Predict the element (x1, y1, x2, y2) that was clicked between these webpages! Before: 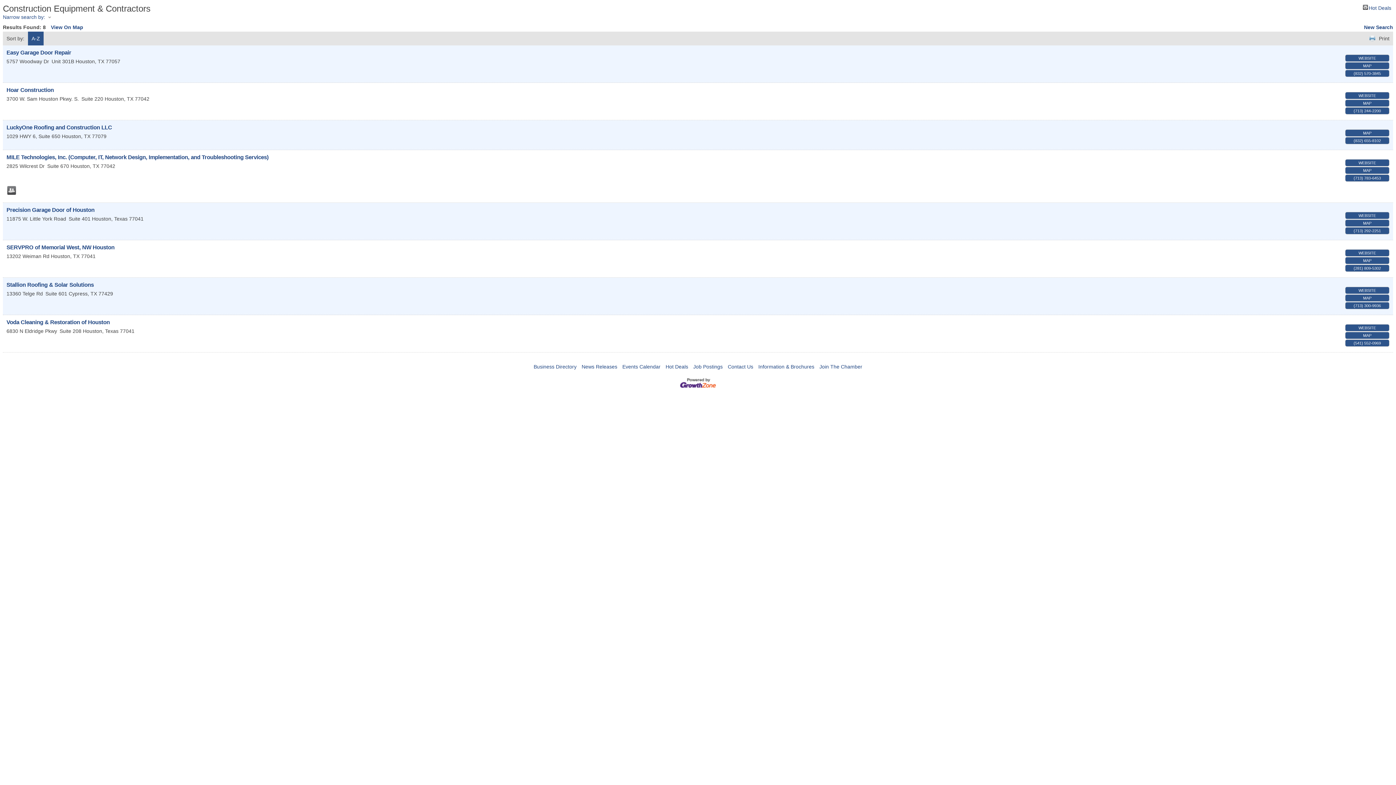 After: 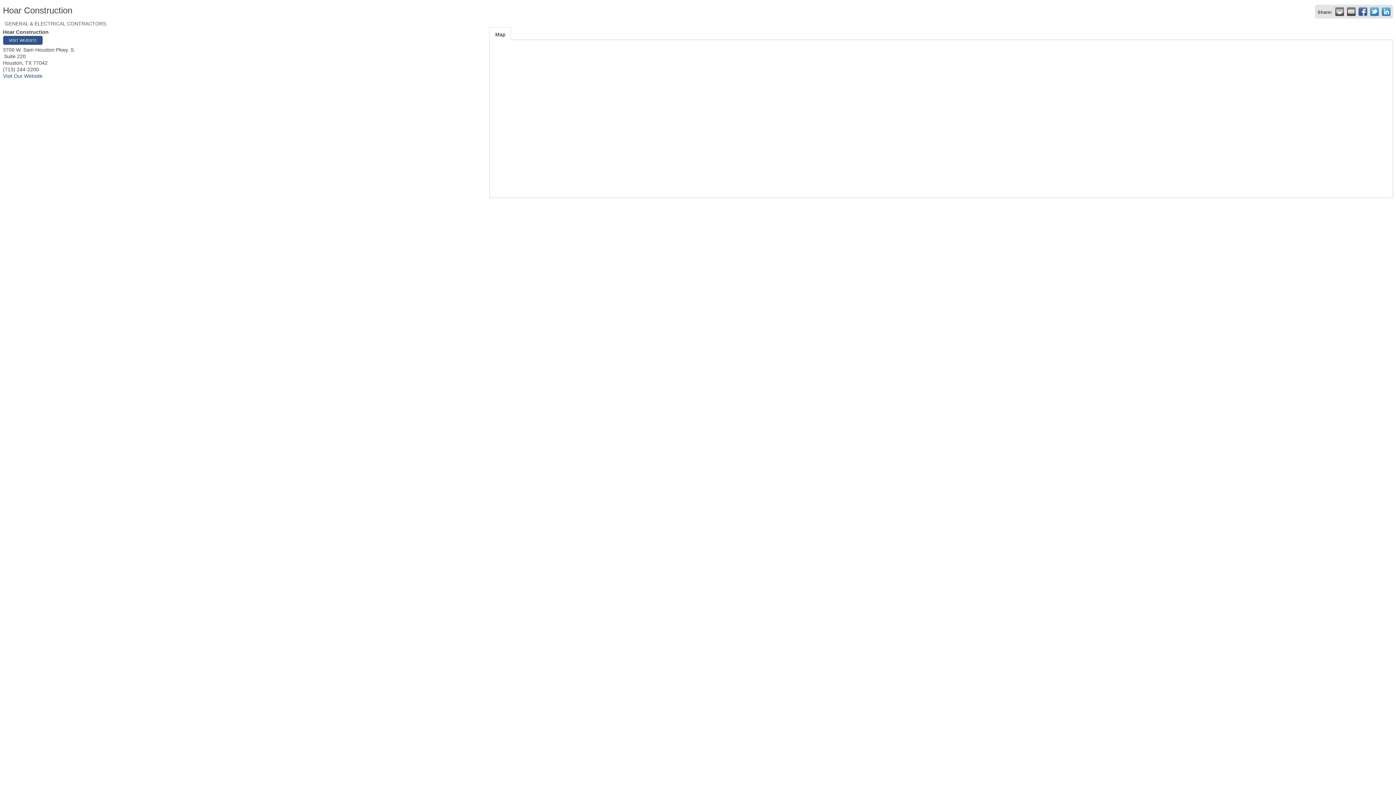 Action: label: MAP bbox: (1345, 99, 1389, 107)